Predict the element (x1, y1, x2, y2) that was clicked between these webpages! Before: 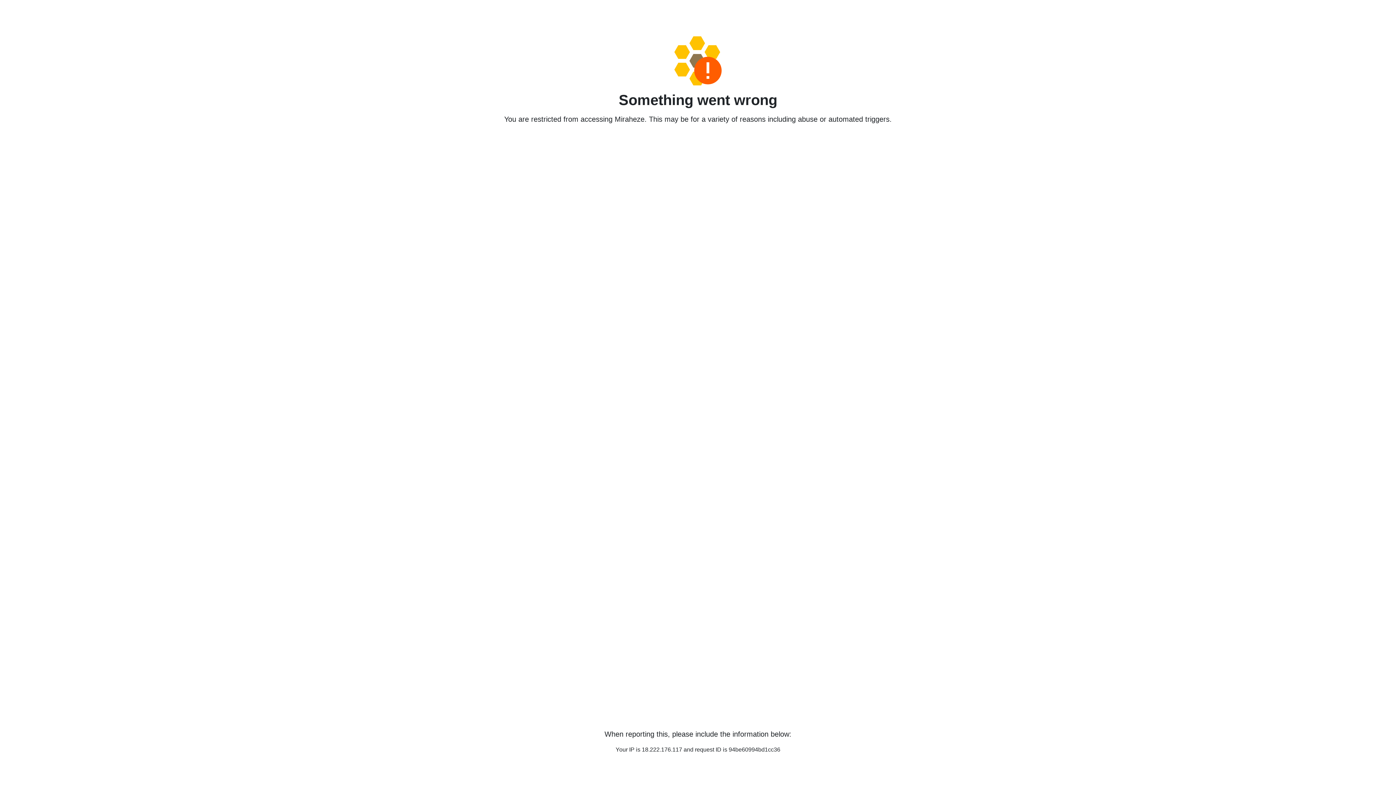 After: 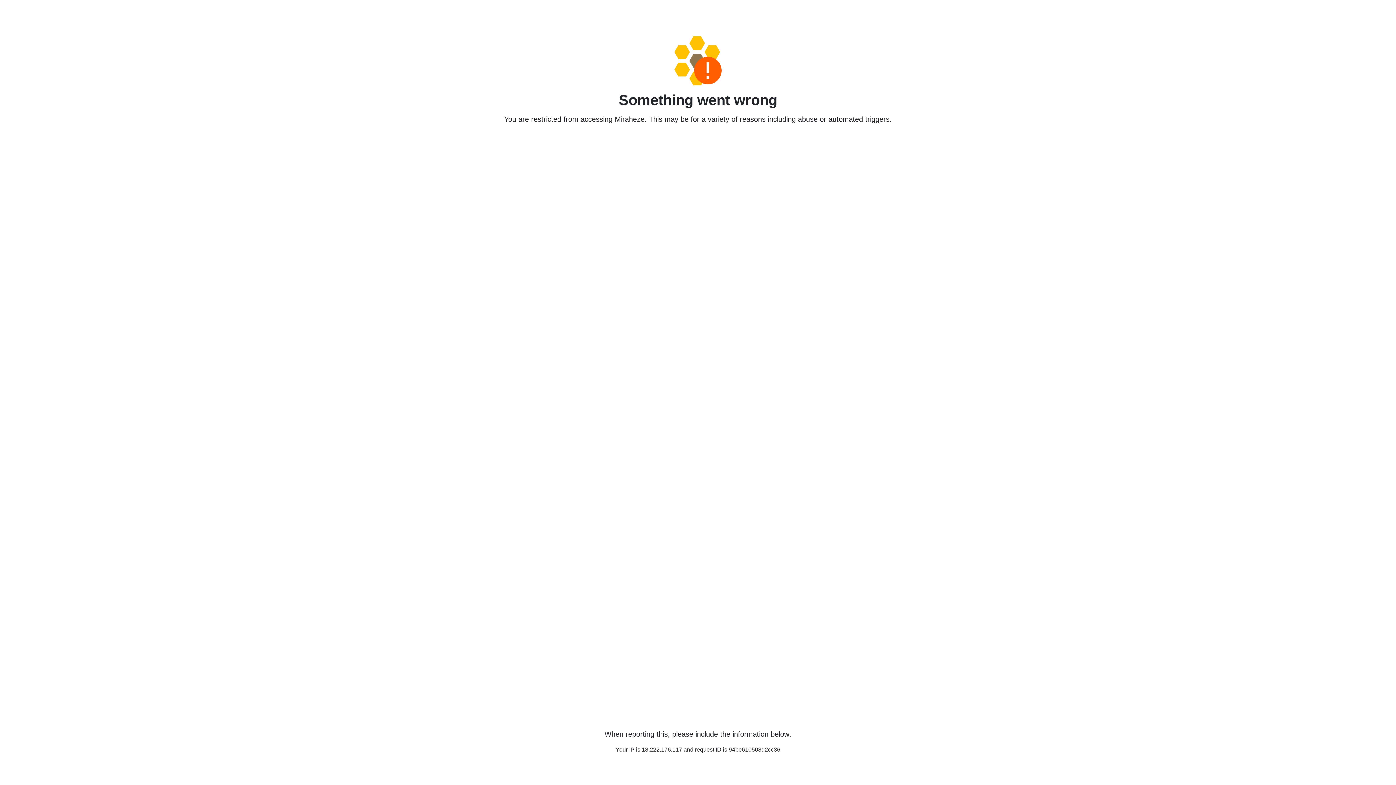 Action: bbox: (458, 36, 938, 85)